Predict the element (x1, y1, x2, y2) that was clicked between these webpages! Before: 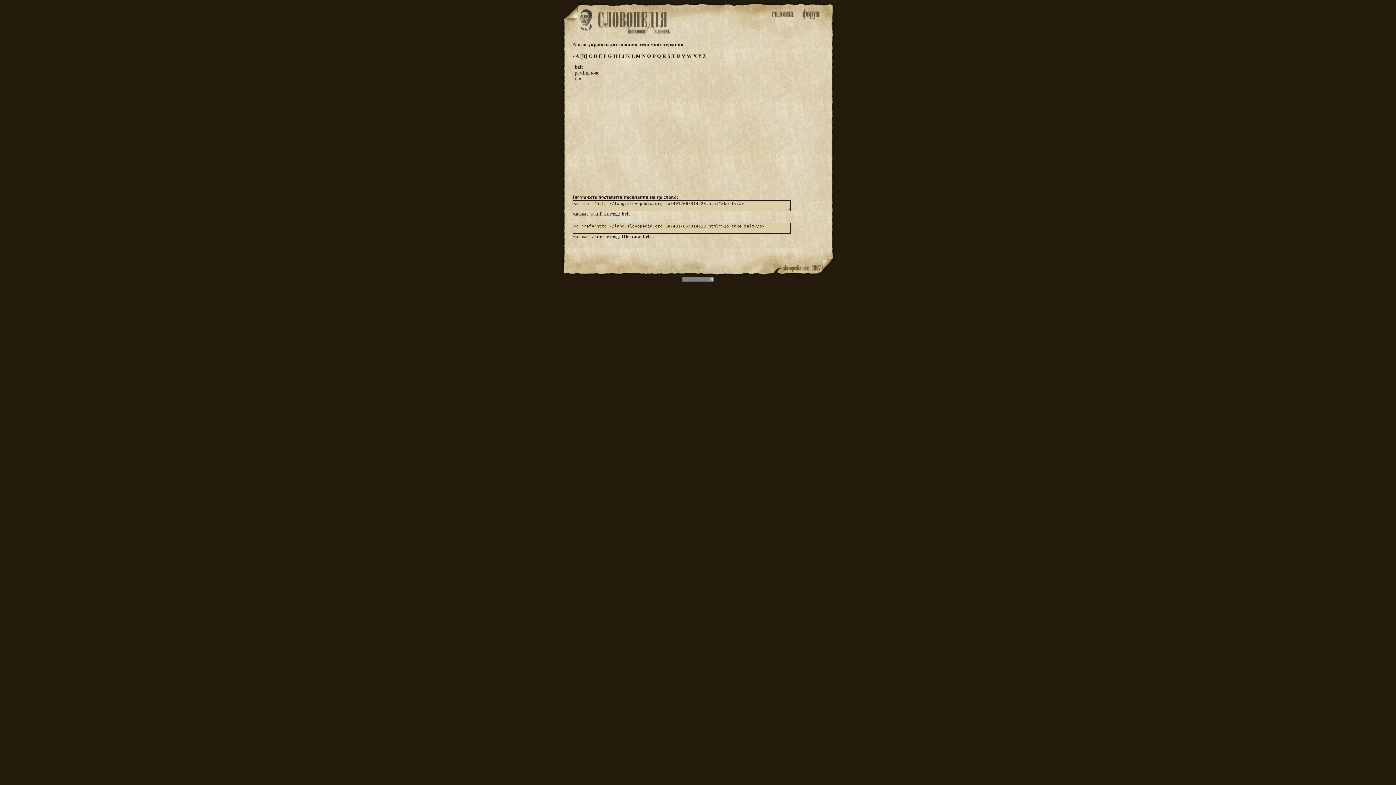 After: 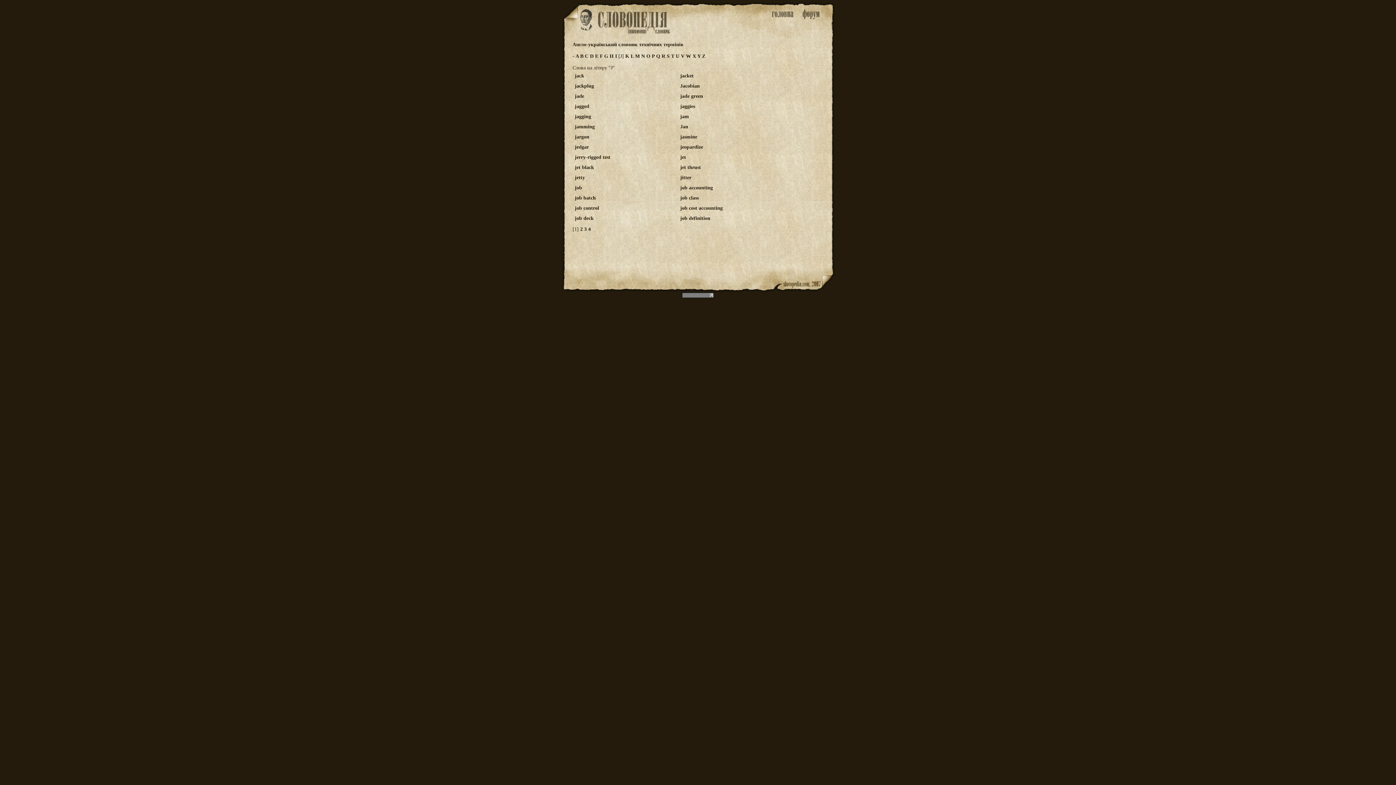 Action: label: J  bbox: (622, 53, 626, 58)